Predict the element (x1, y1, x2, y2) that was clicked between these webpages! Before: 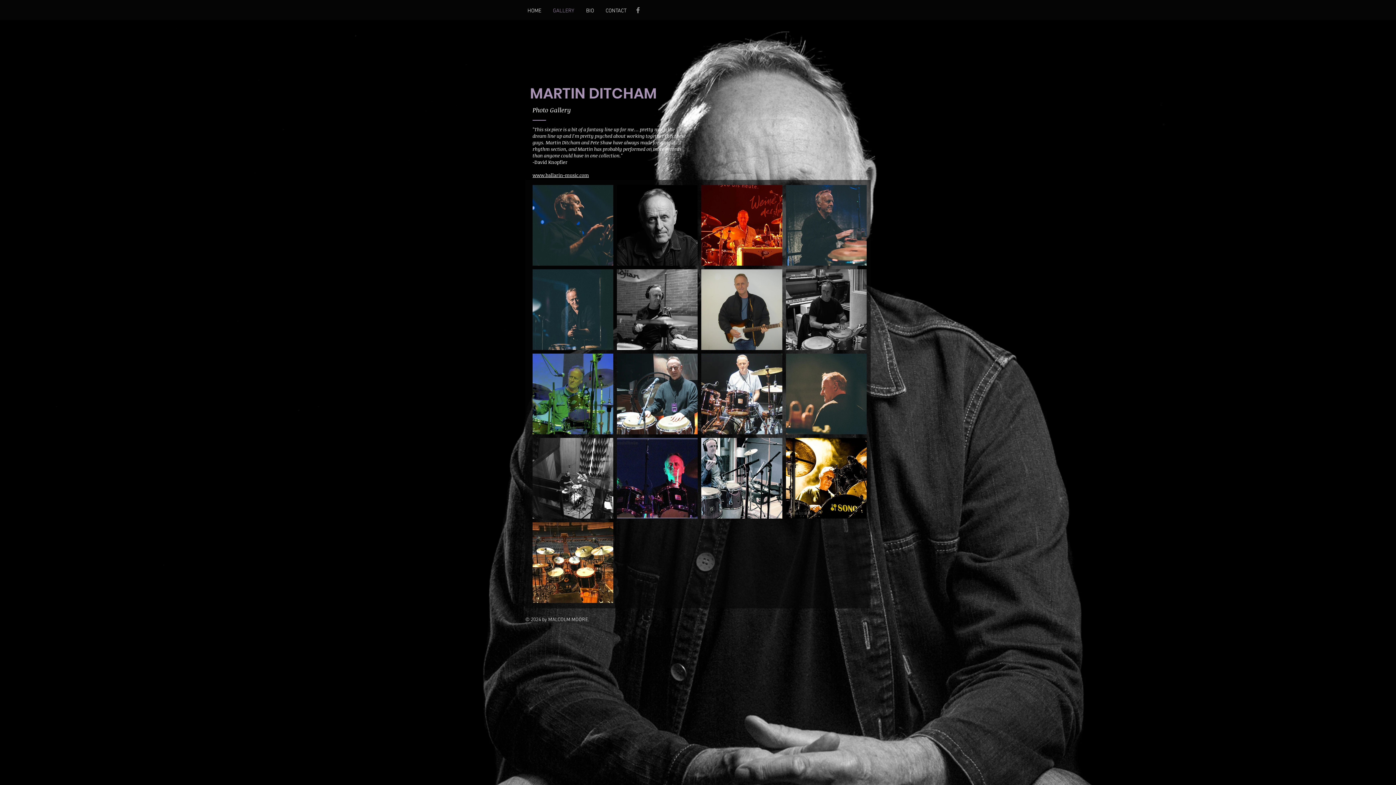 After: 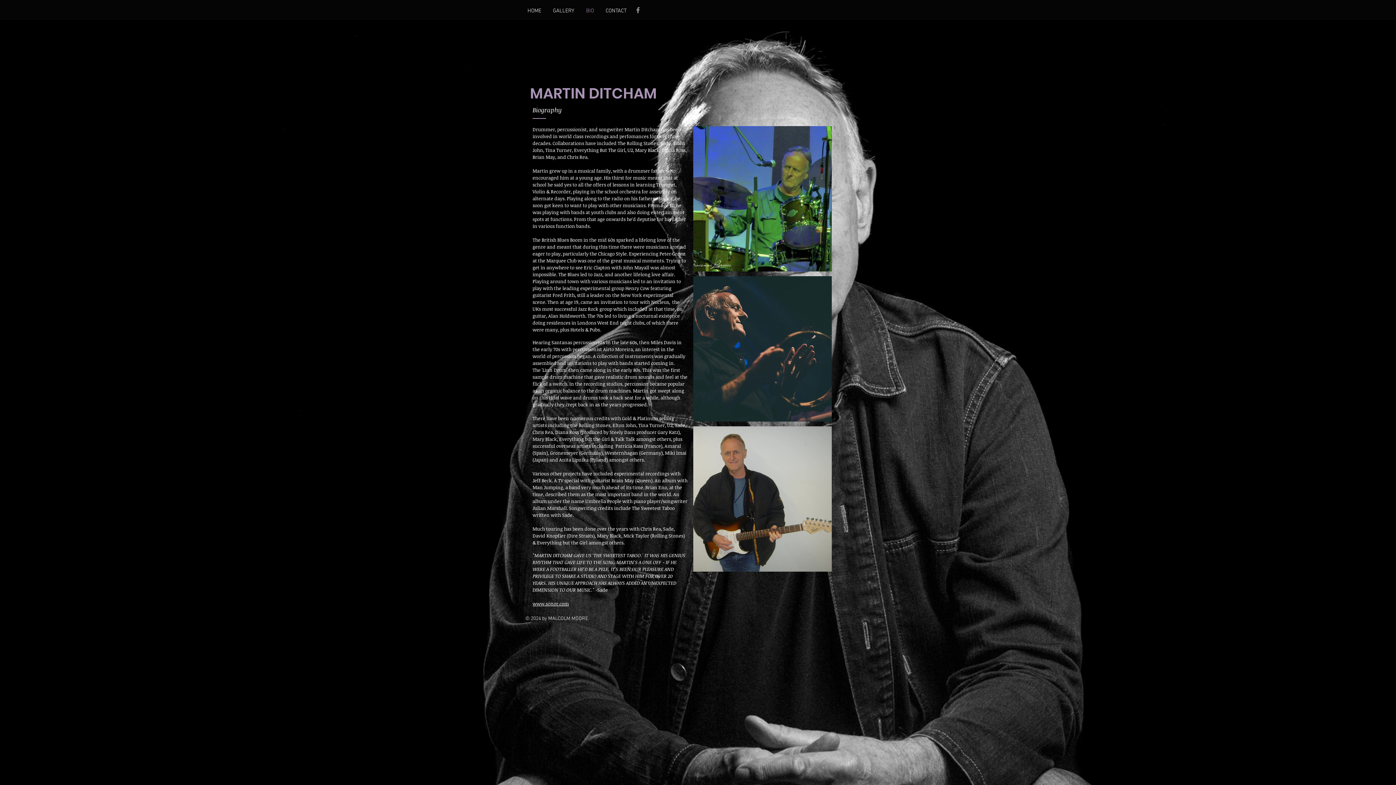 Action: bbox: (580, 6, 600, 15) label: BIO